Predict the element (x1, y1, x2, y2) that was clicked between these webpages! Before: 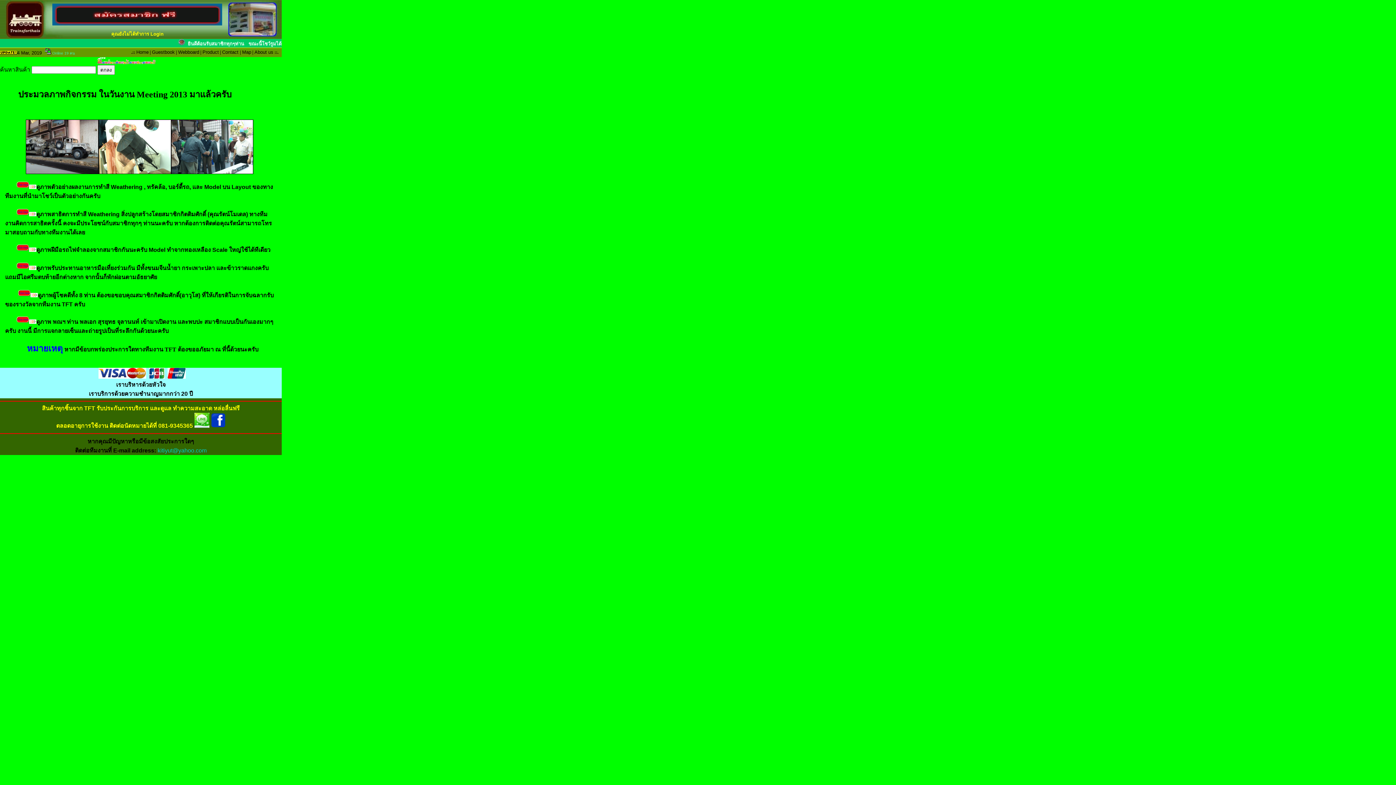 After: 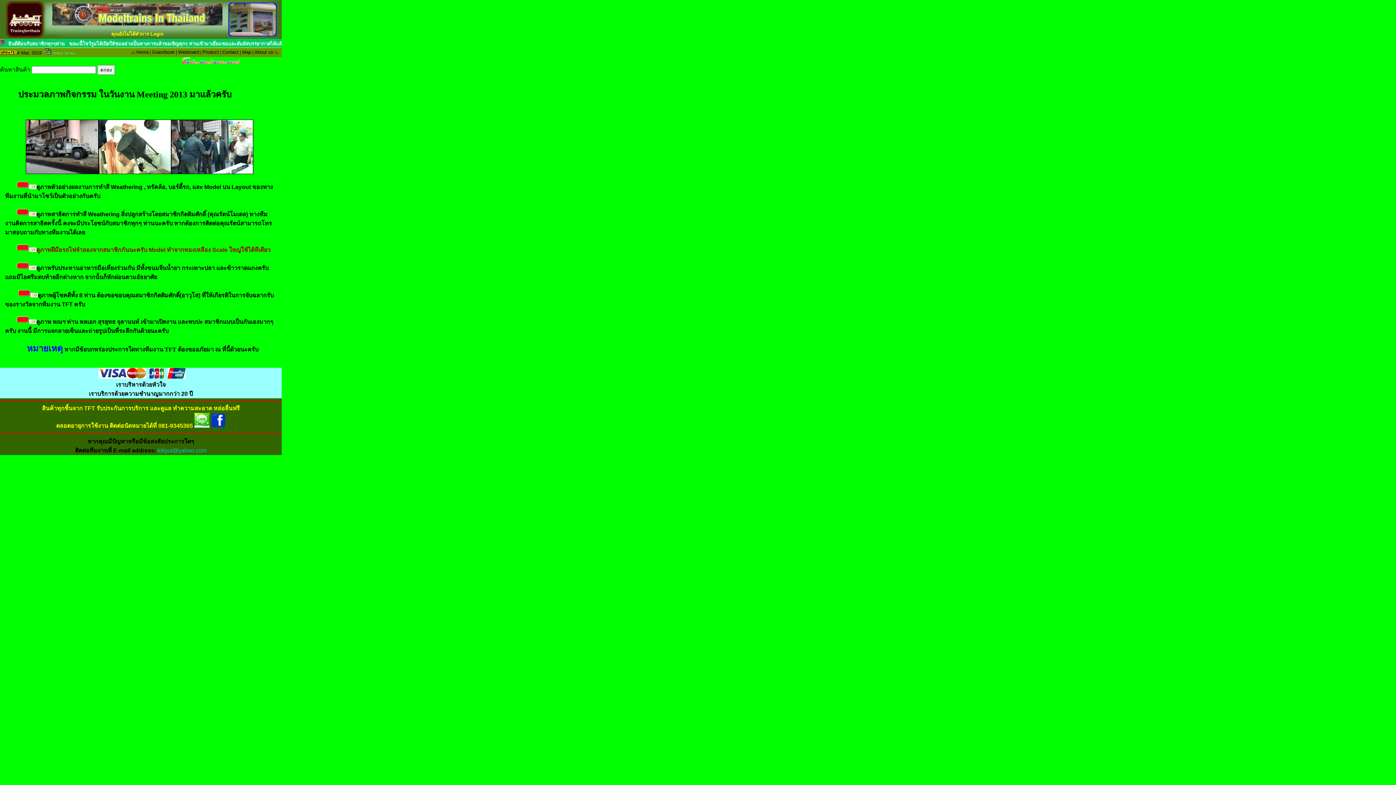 Action: label: ดูภาพฝีมือรถไฟจำลองจากสมาชิกกันนะครับ Model ทำจากทองเหลือง Scale ใหญ่ใช้ได้ทีเดียว bbox: (36, 246, 270, 253)